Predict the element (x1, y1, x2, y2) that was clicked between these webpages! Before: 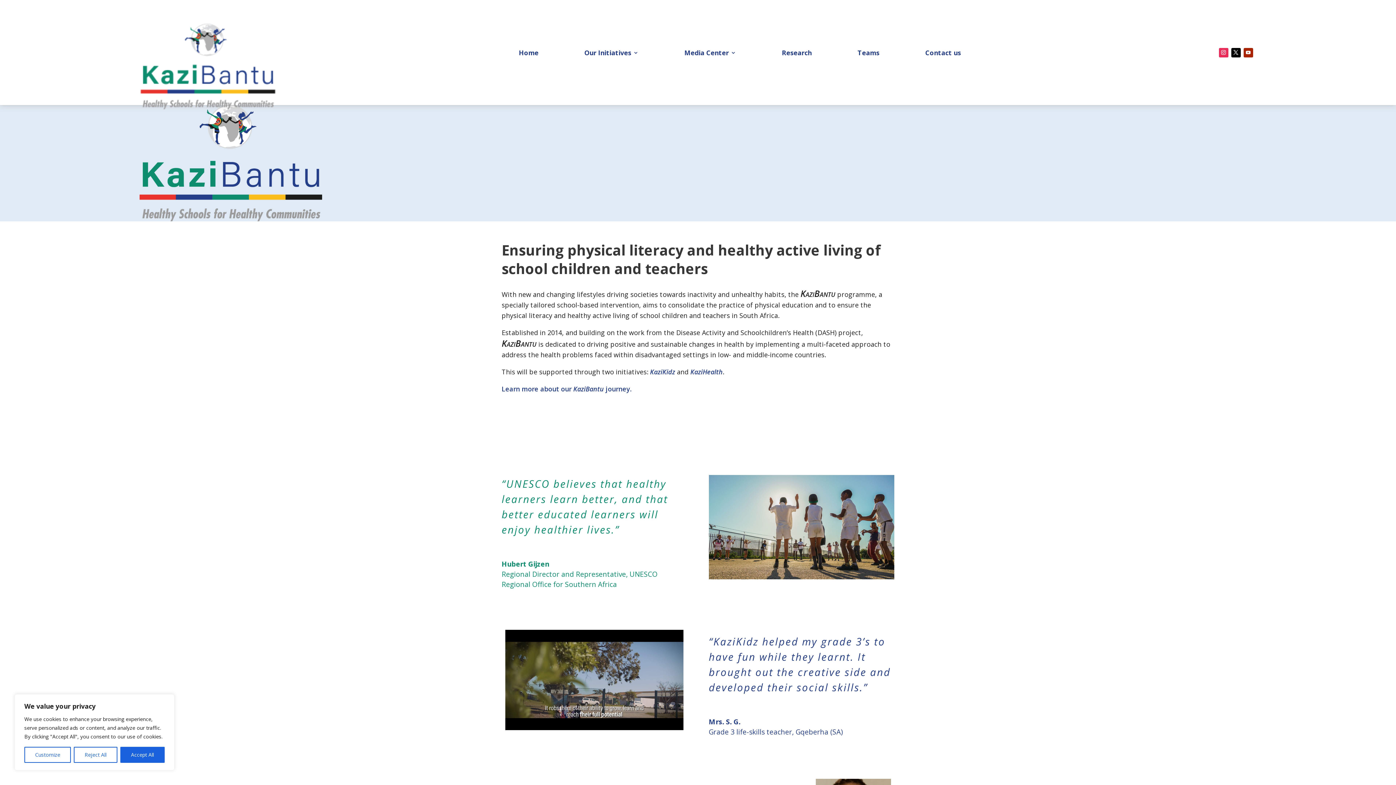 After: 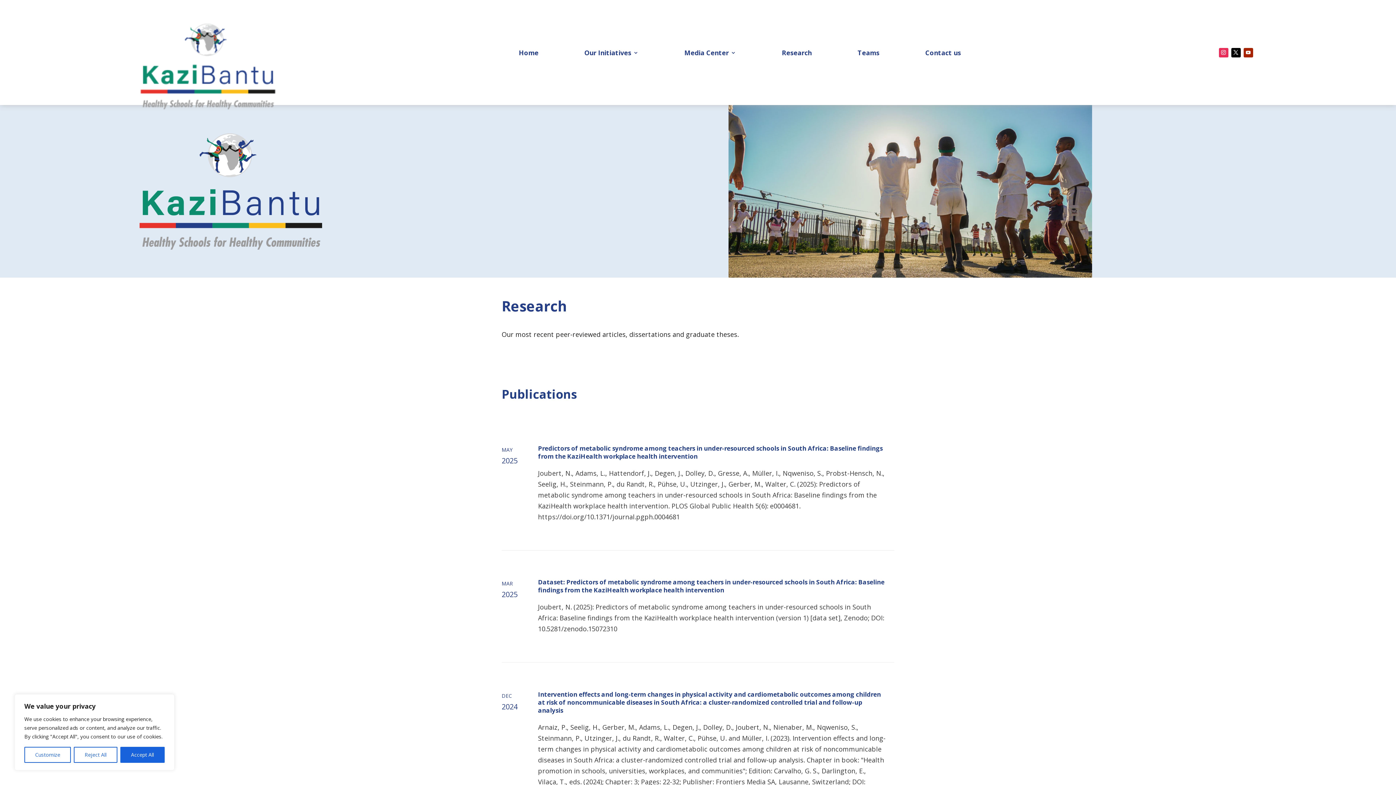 Action: bbox: (782, 50, 811, 58) label: Research